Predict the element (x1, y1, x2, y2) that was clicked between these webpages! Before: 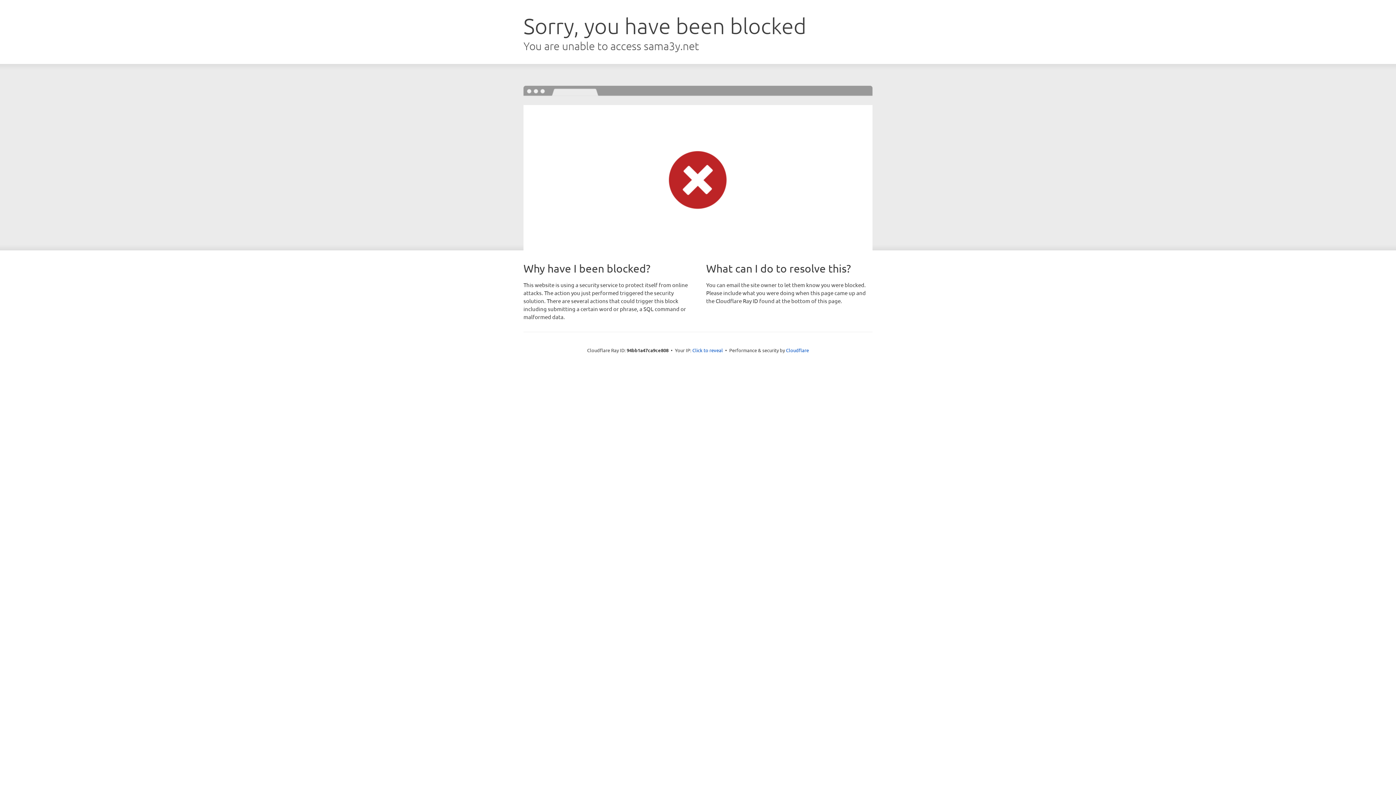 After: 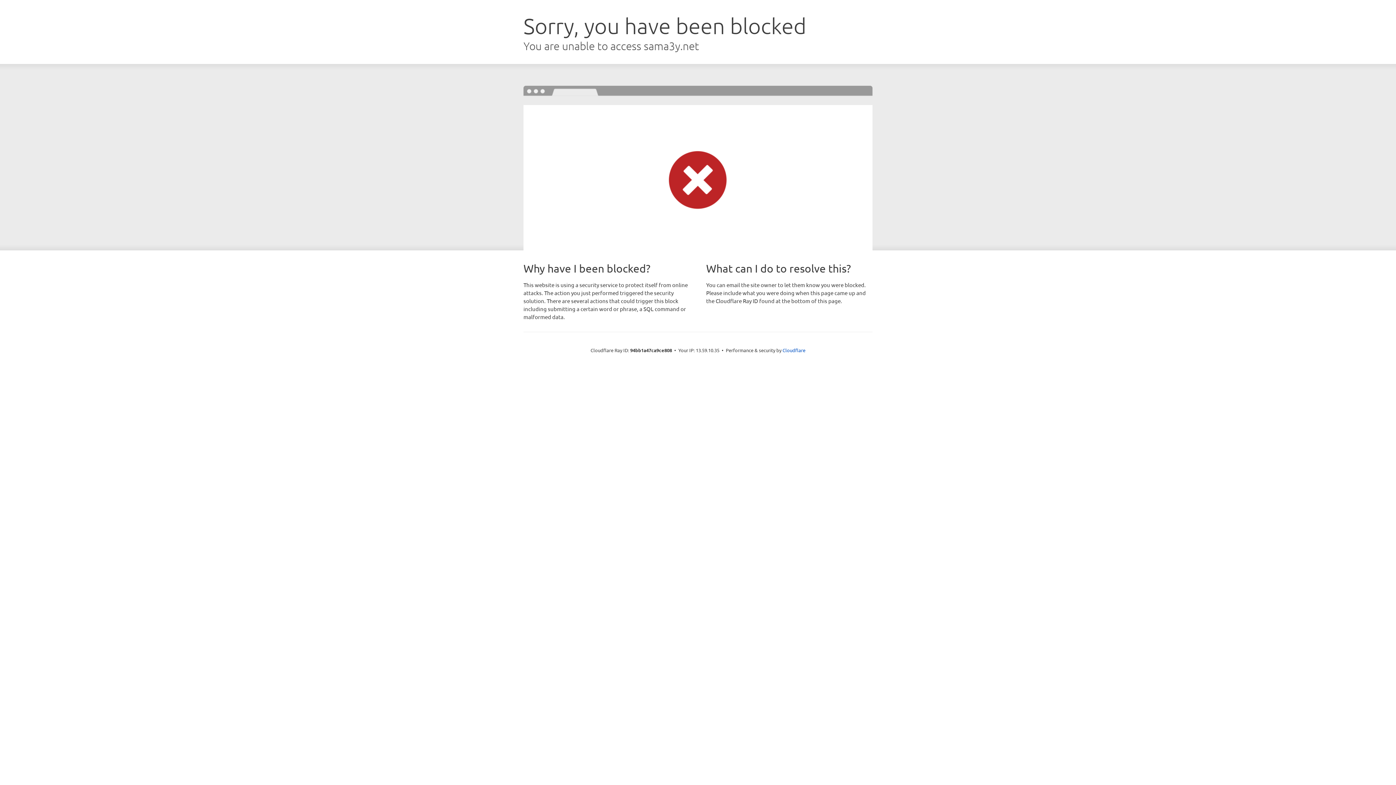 Action: label: Click to reveal bbox: (692, 346, 723, 353)